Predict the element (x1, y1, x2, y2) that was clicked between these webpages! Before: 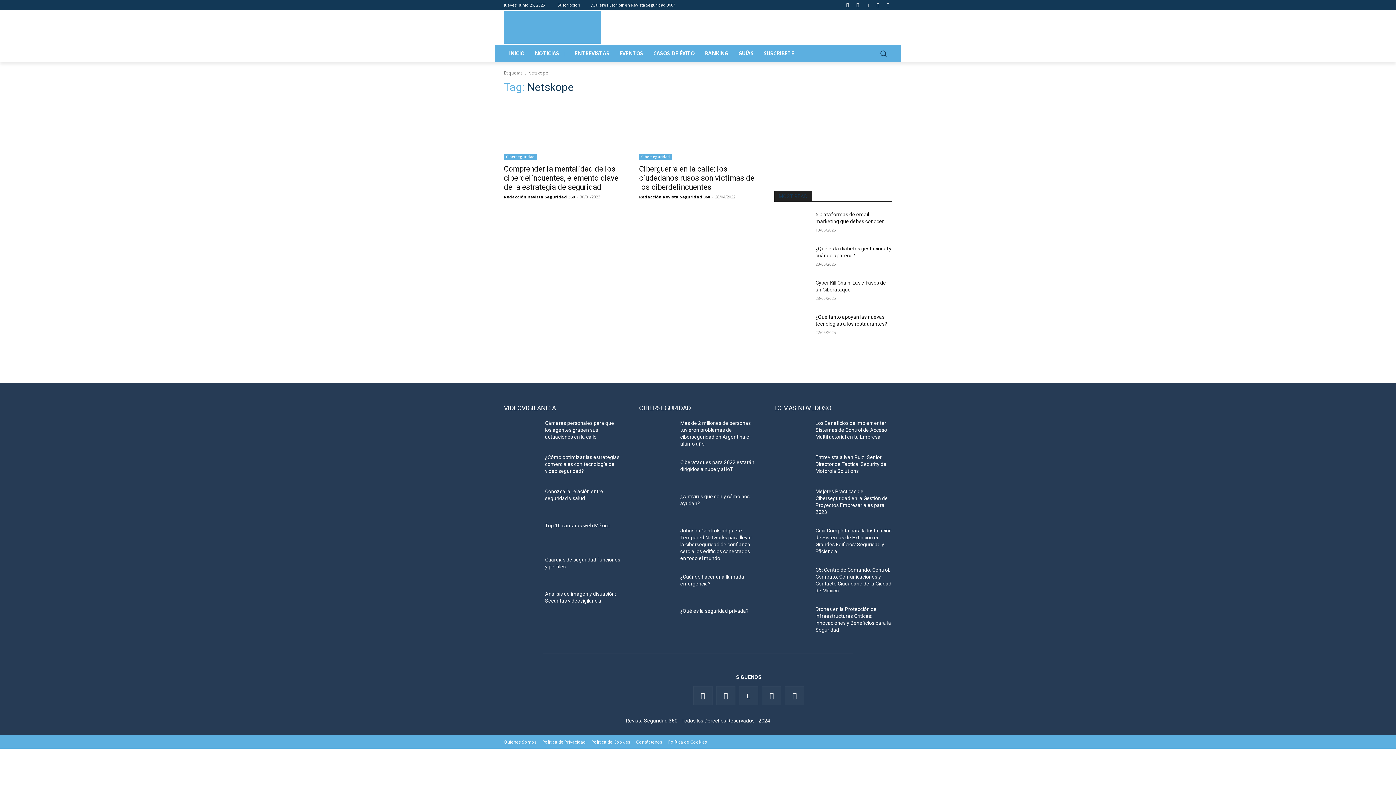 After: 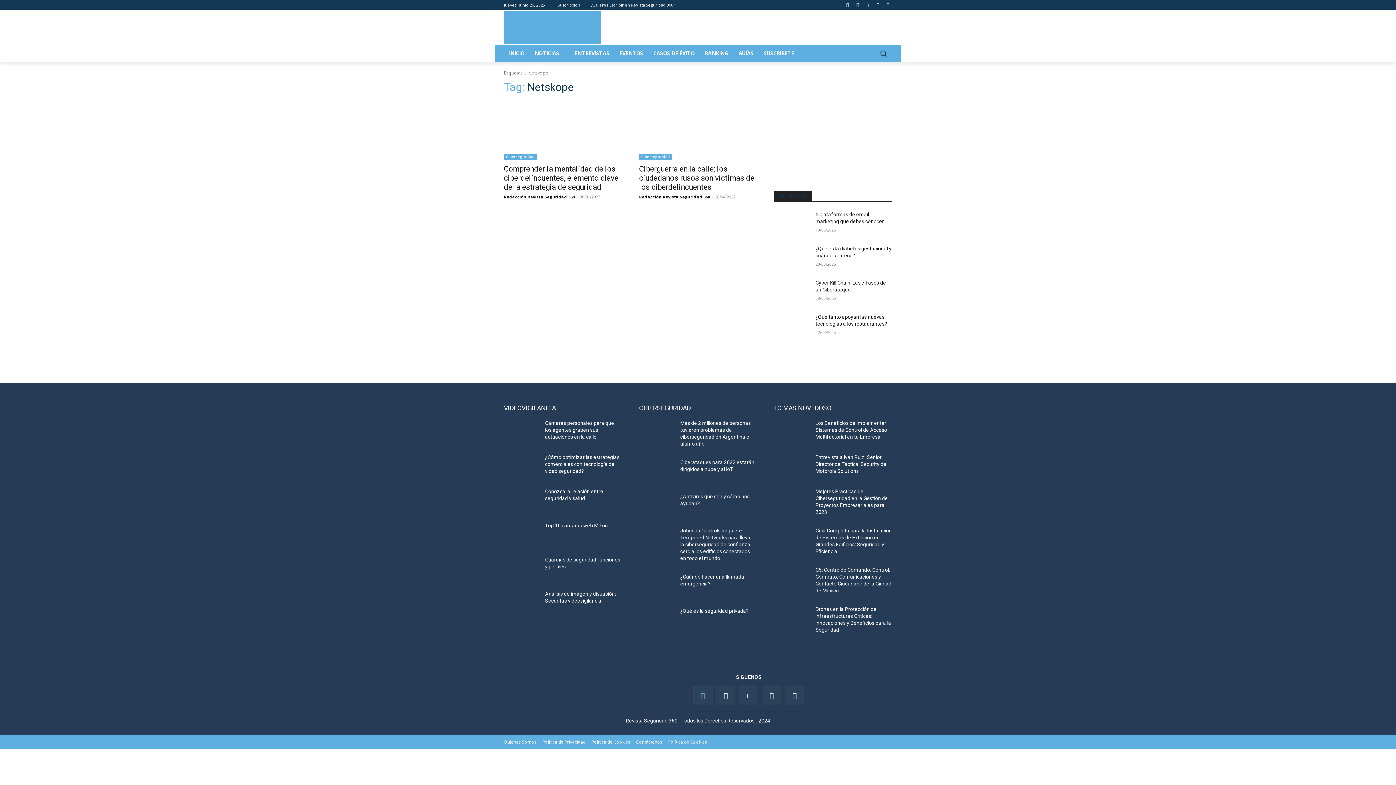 Action: bbox: (693, 686, 712, 705)